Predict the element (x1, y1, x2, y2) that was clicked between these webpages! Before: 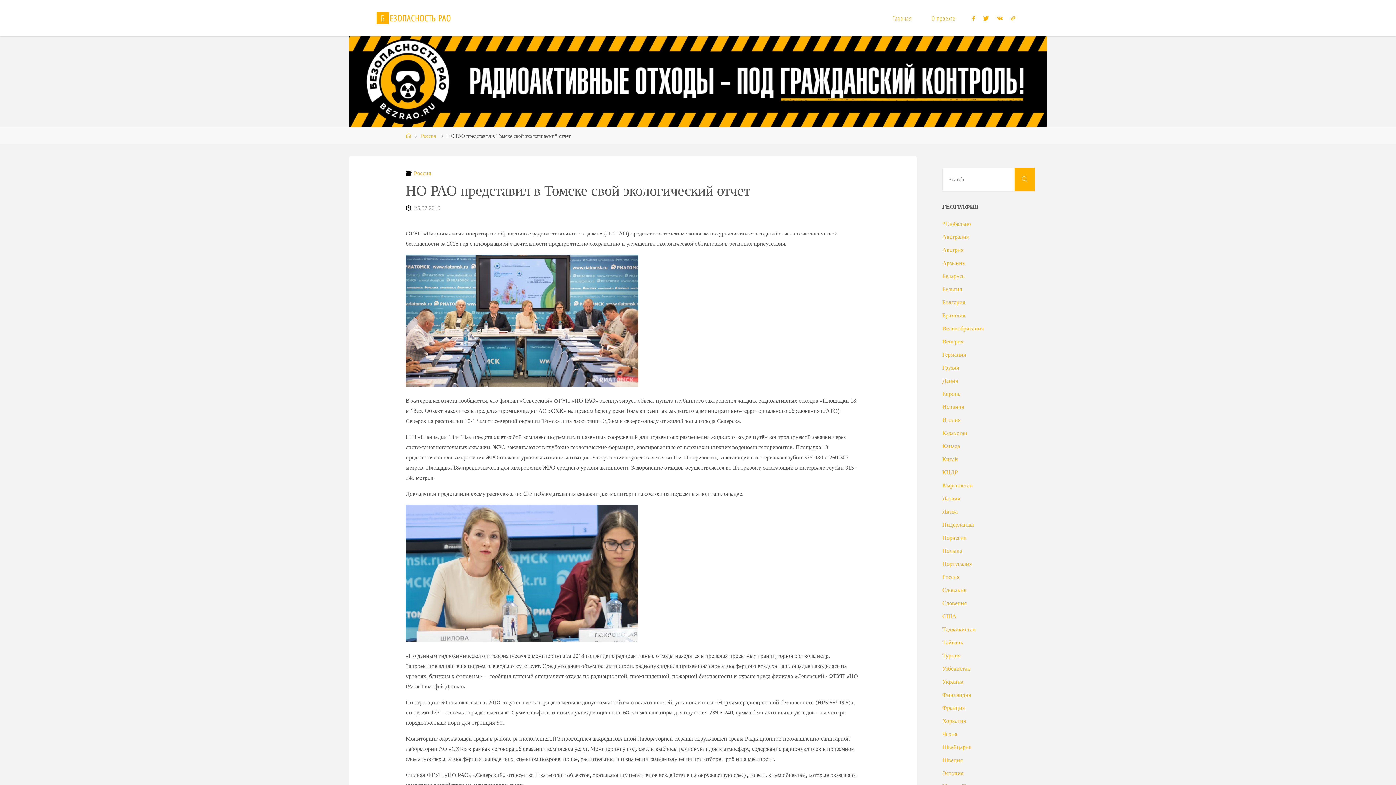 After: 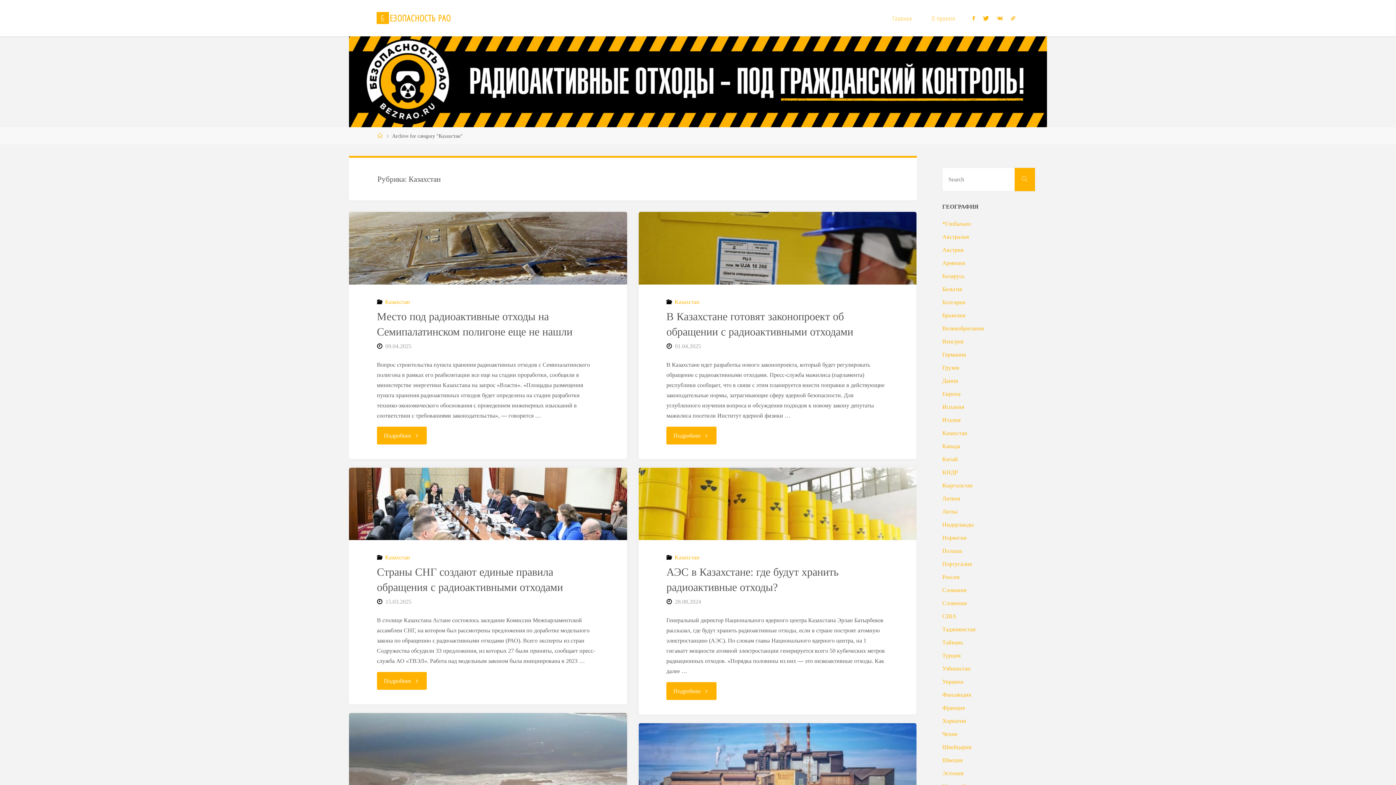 Action: bbox: (942, 430, 967, 436) label: Казахстан